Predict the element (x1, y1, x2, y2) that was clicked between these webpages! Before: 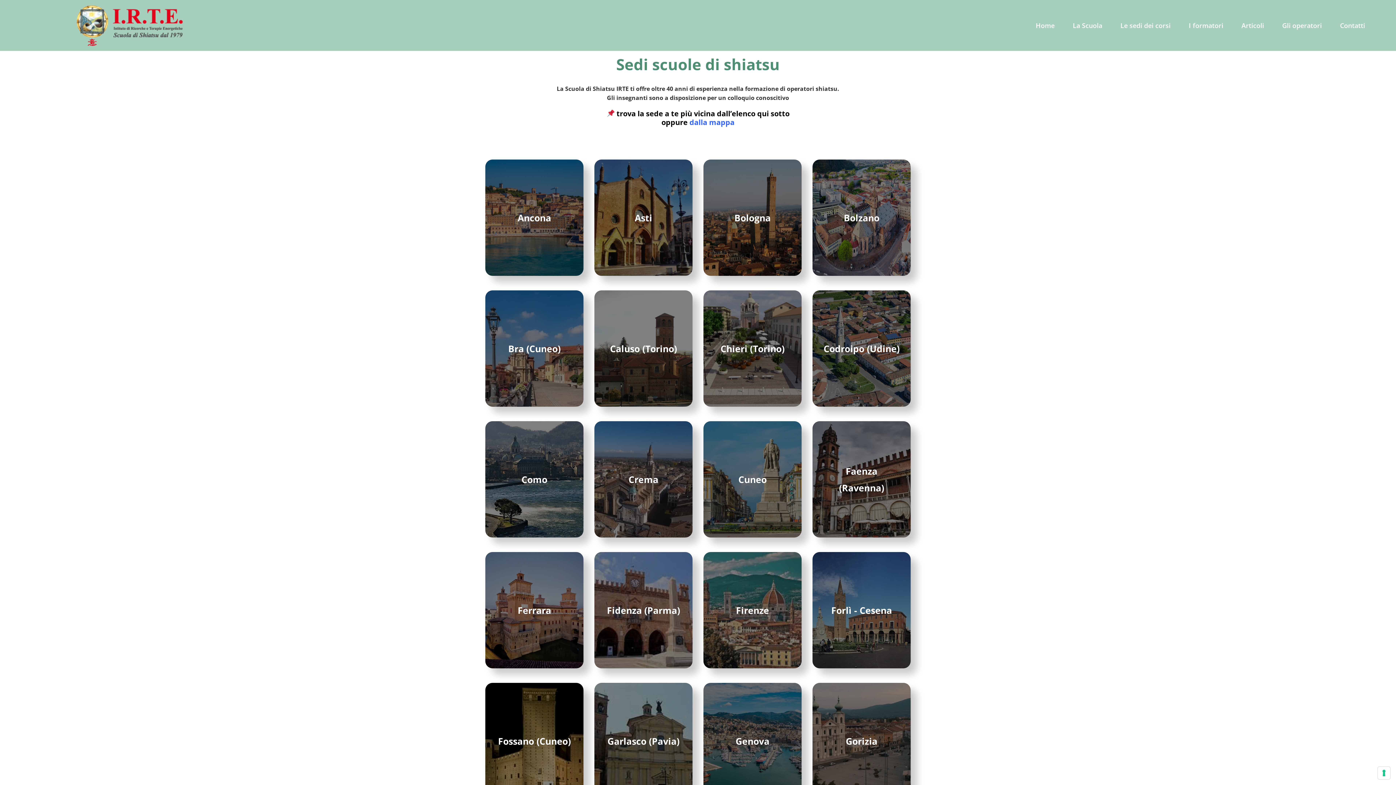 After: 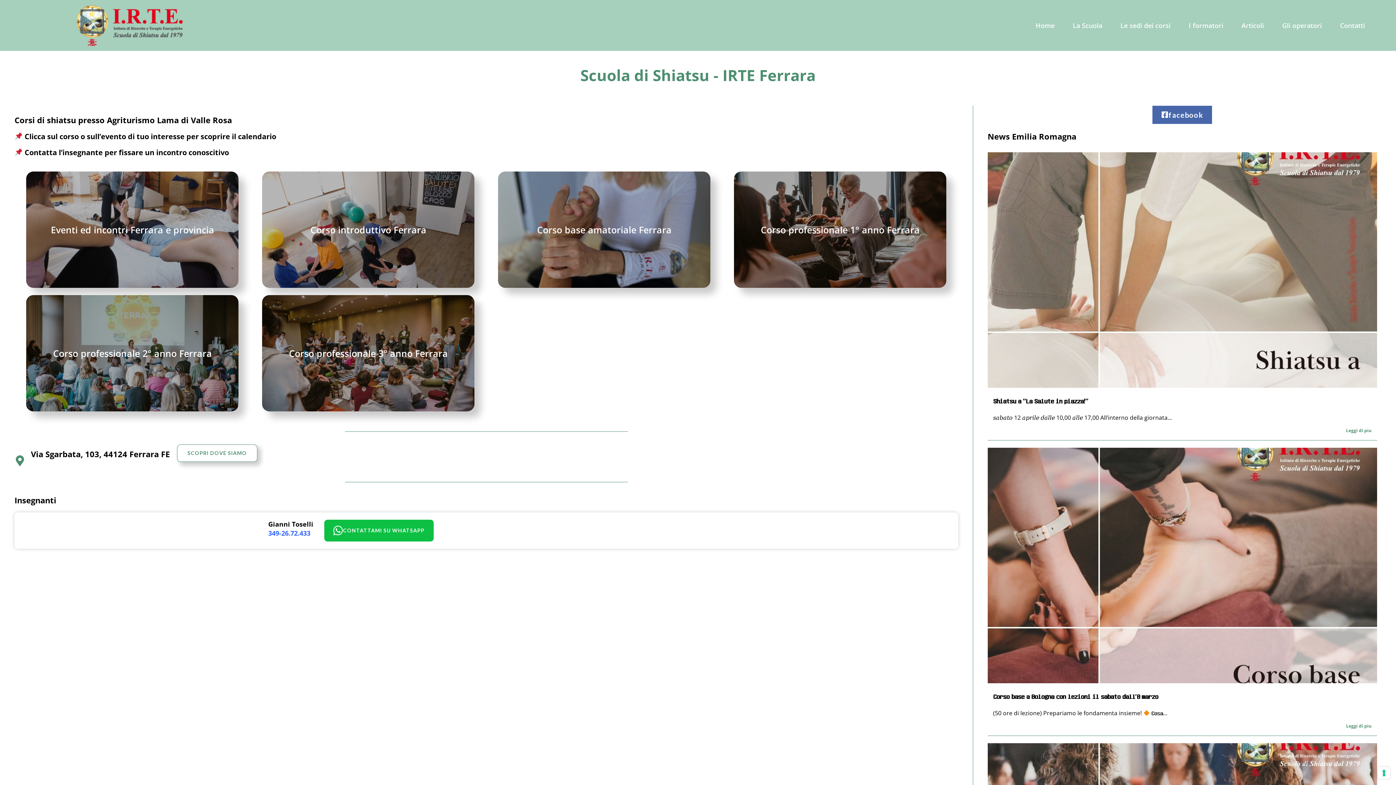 Action: label: Ferrara bbox: (485, 552, 583, 668)